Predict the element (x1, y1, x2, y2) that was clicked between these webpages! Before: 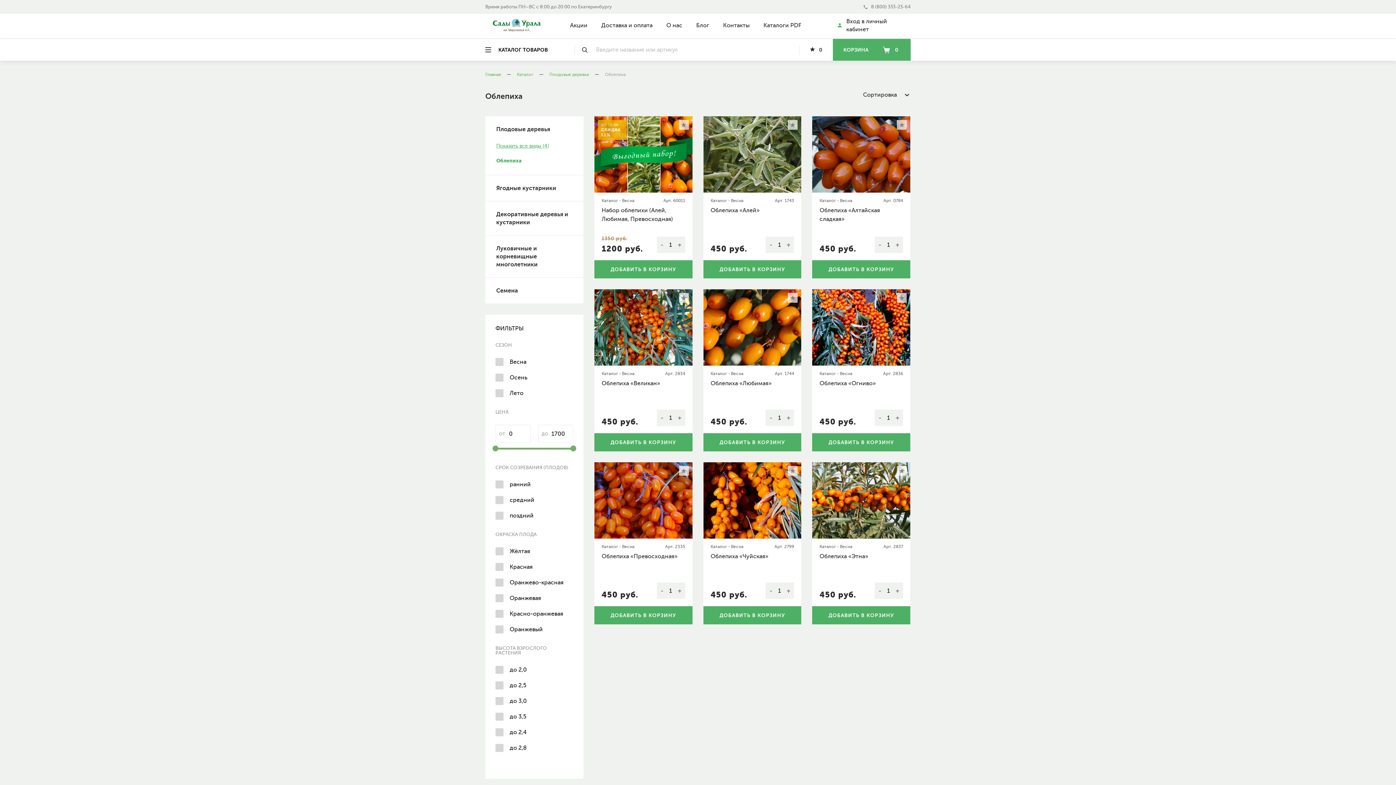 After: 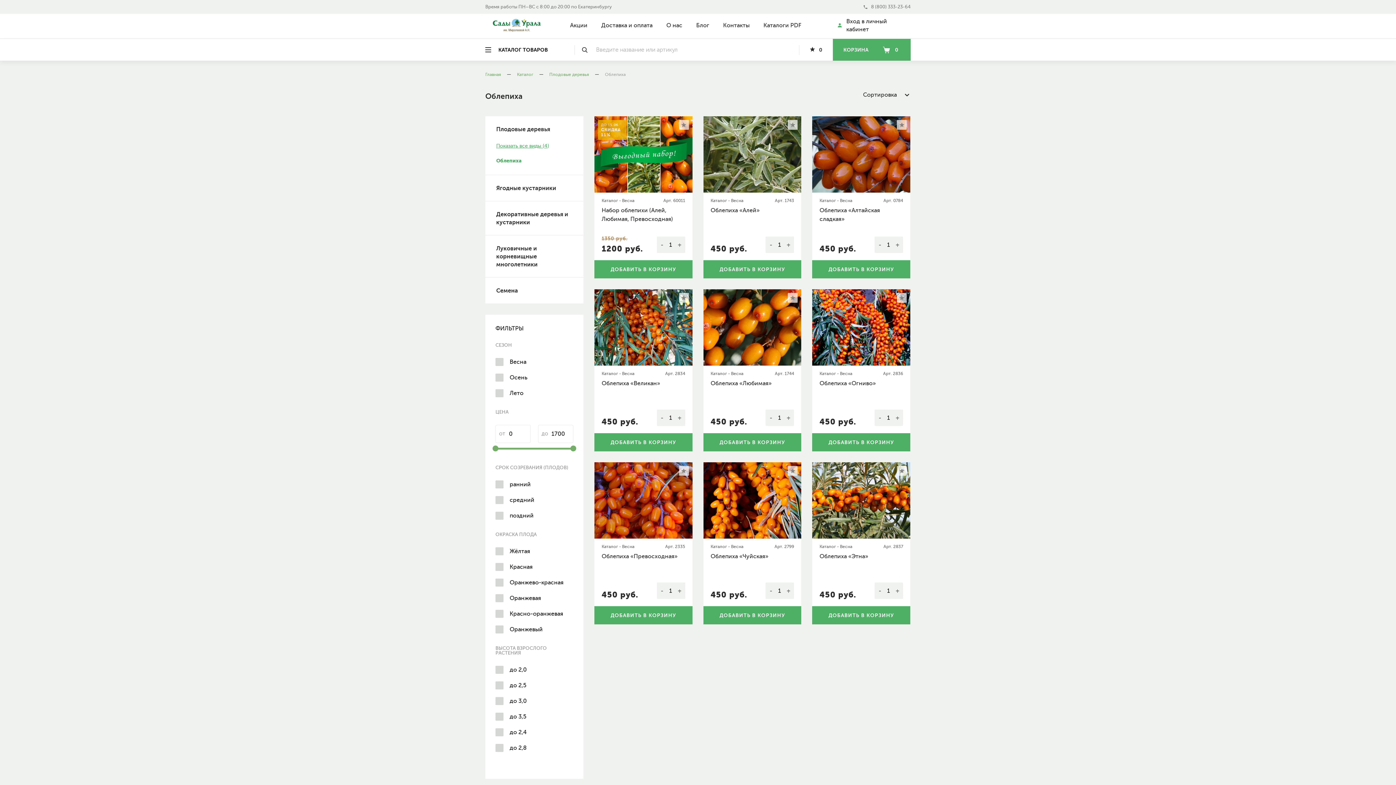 Action: bbox: (765, 581, 776, 600) label: -